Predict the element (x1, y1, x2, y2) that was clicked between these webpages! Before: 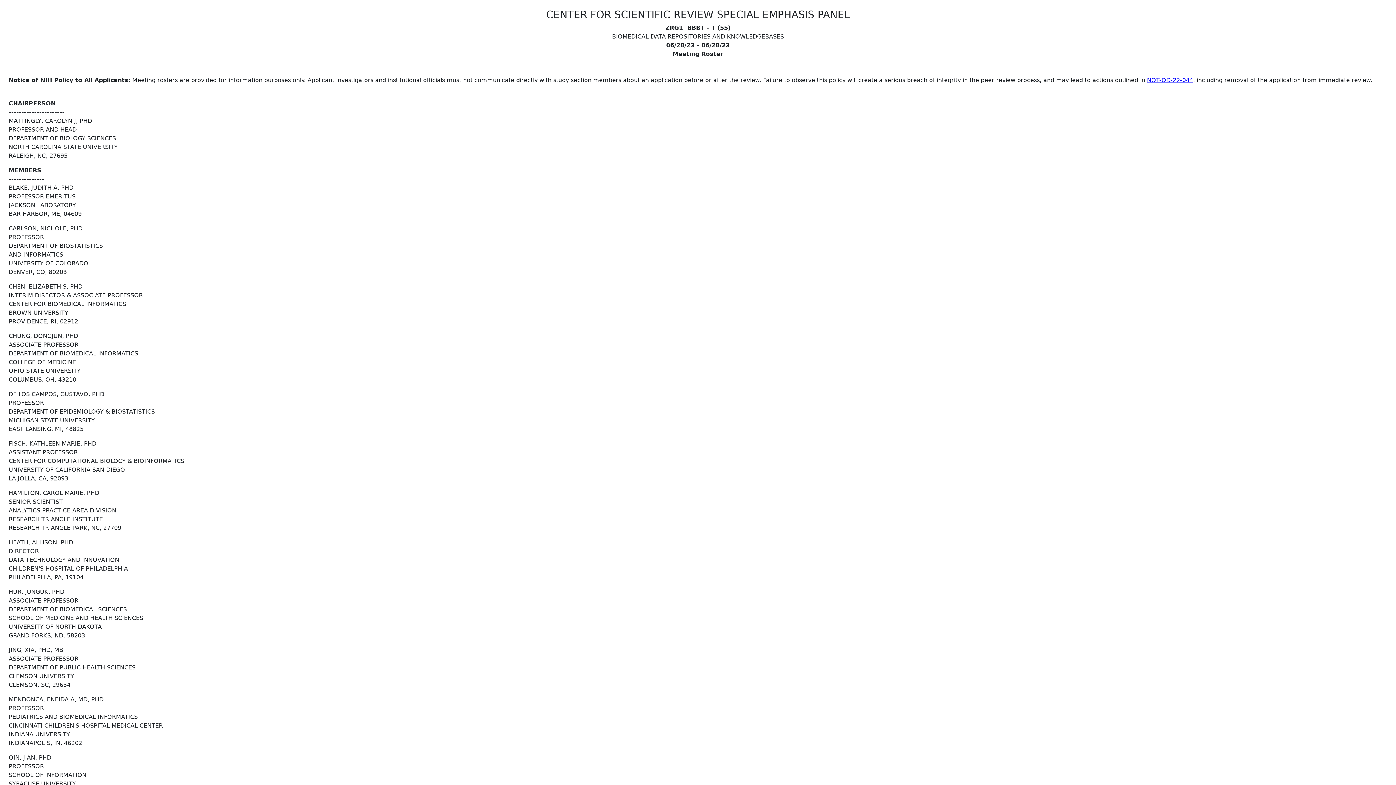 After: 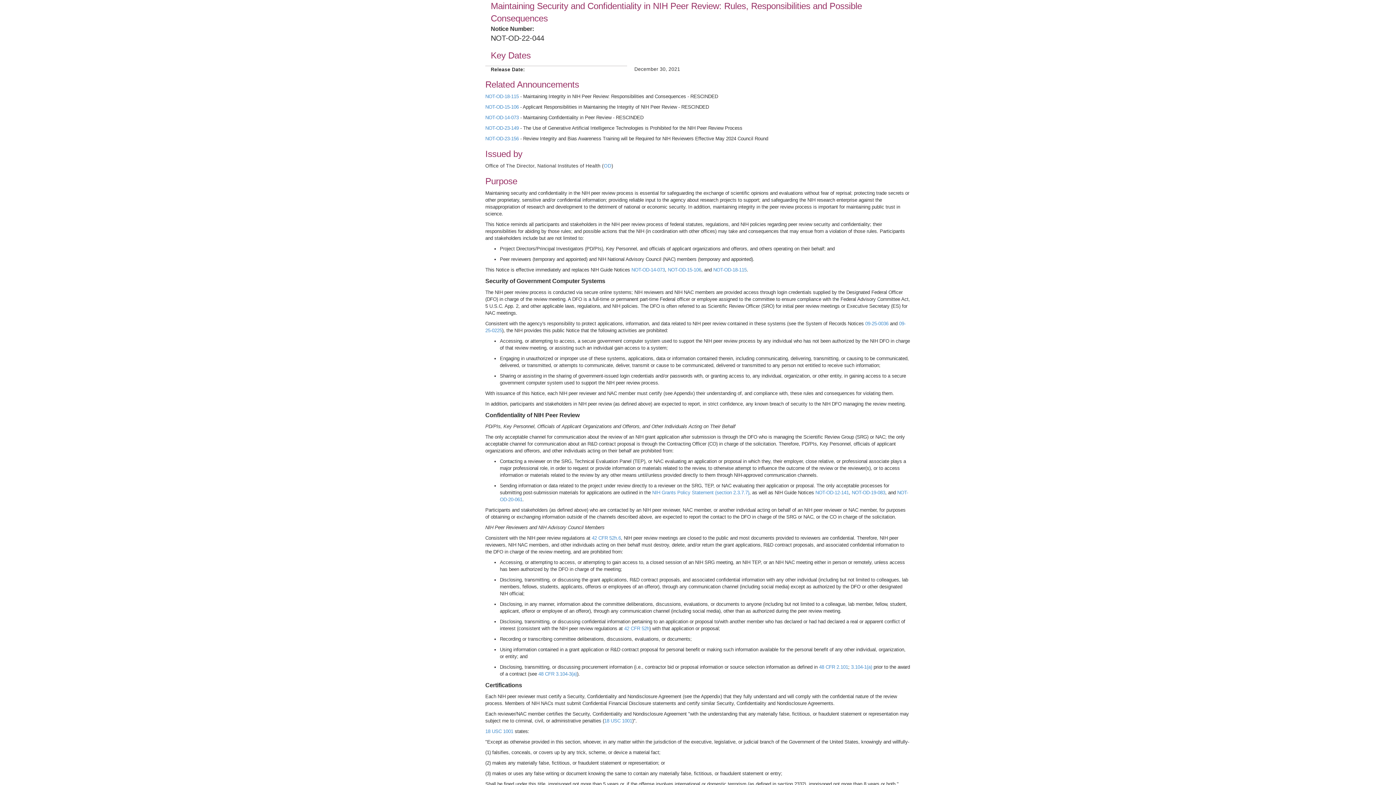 Action: label: NOT-OD-22-044 bbox: (1147, 76, 1193, 83)